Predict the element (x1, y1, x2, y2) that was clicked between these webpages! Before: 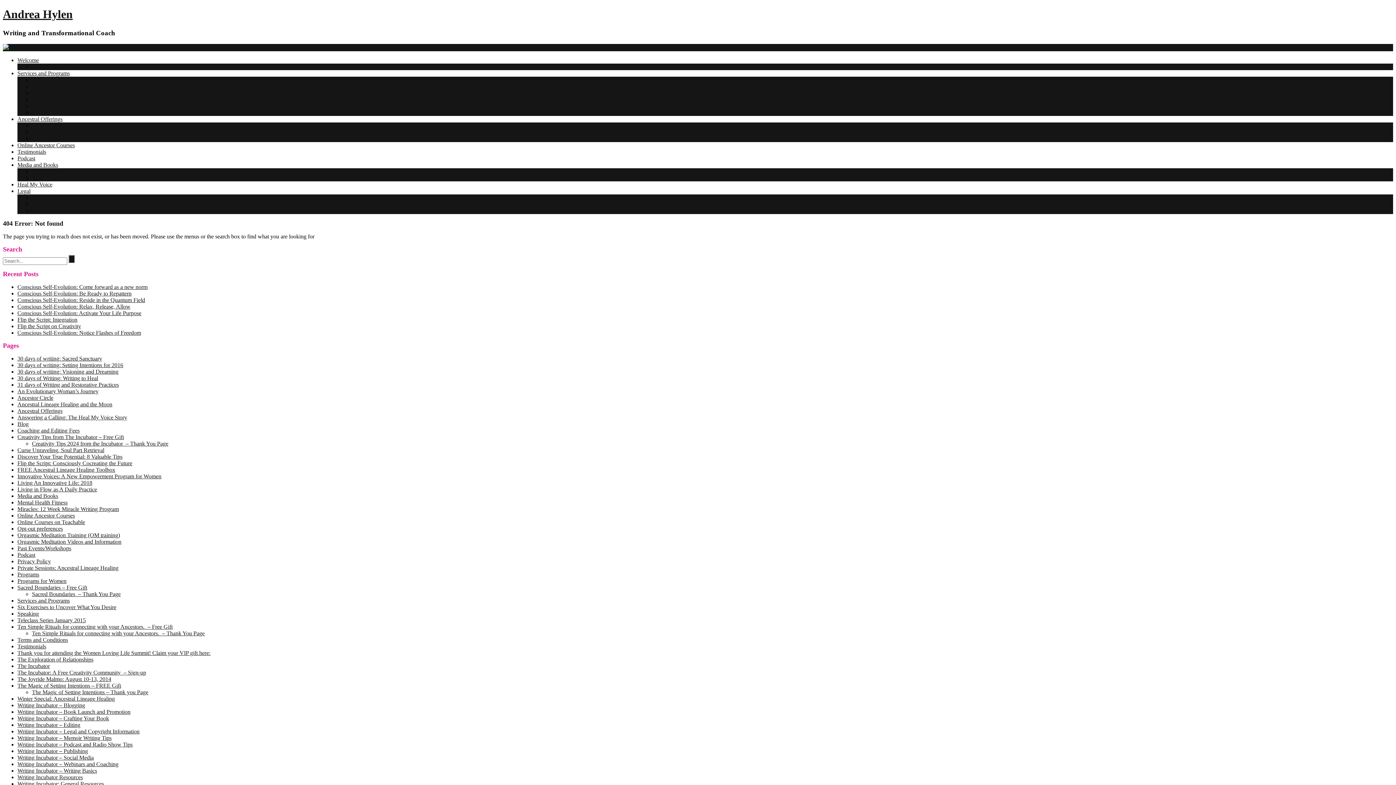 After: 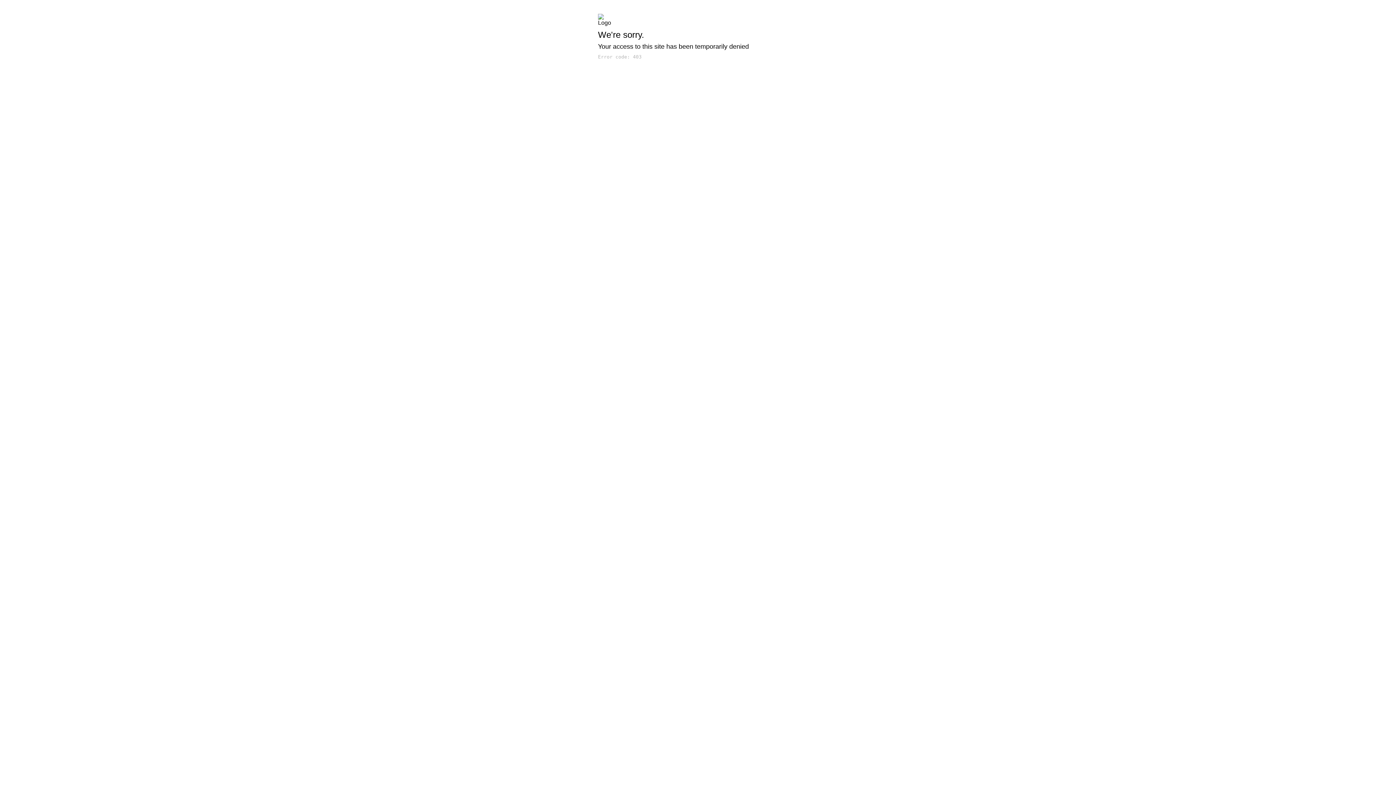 Action: bbox: (17, 623, 172, 630) label: Ten Simple Rituals for connecting with your Ancestors.  – Free Gift